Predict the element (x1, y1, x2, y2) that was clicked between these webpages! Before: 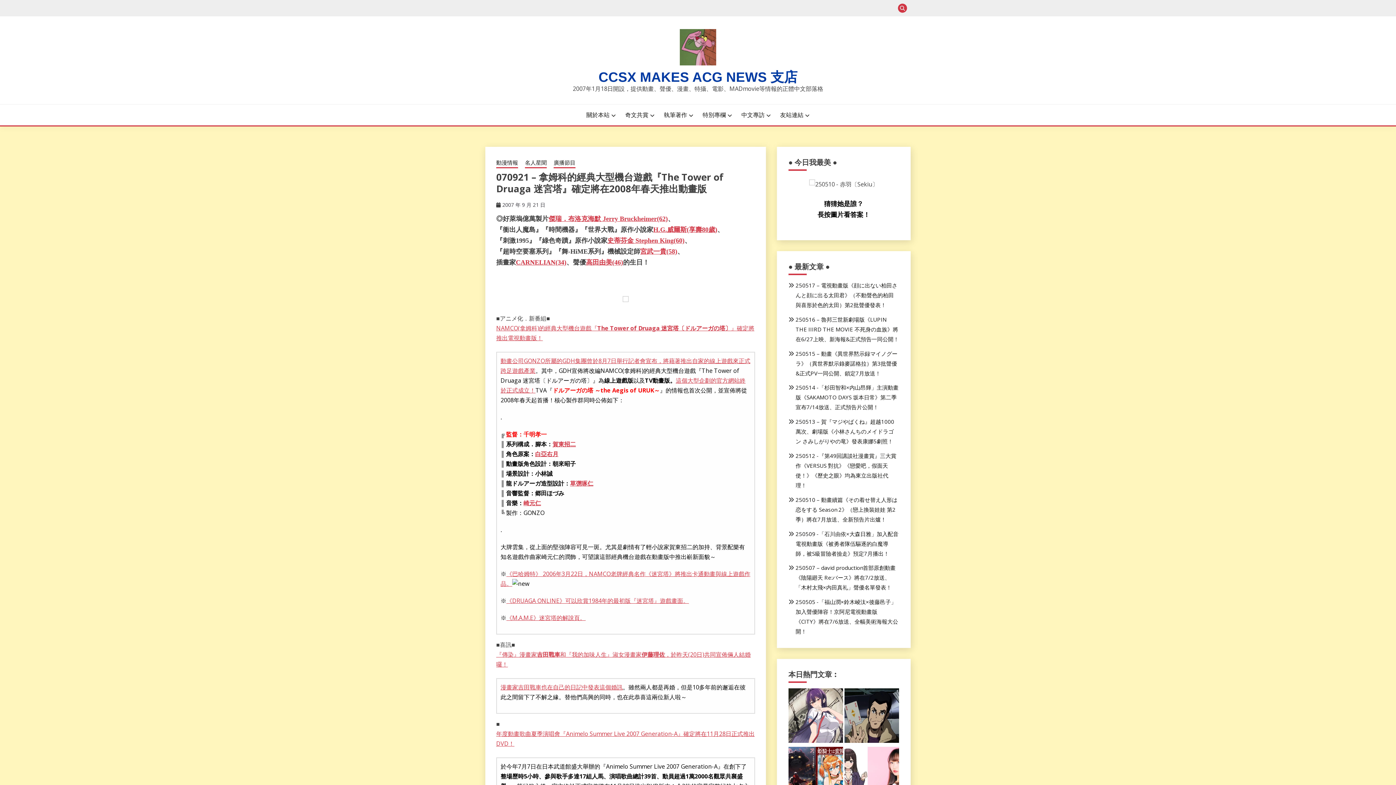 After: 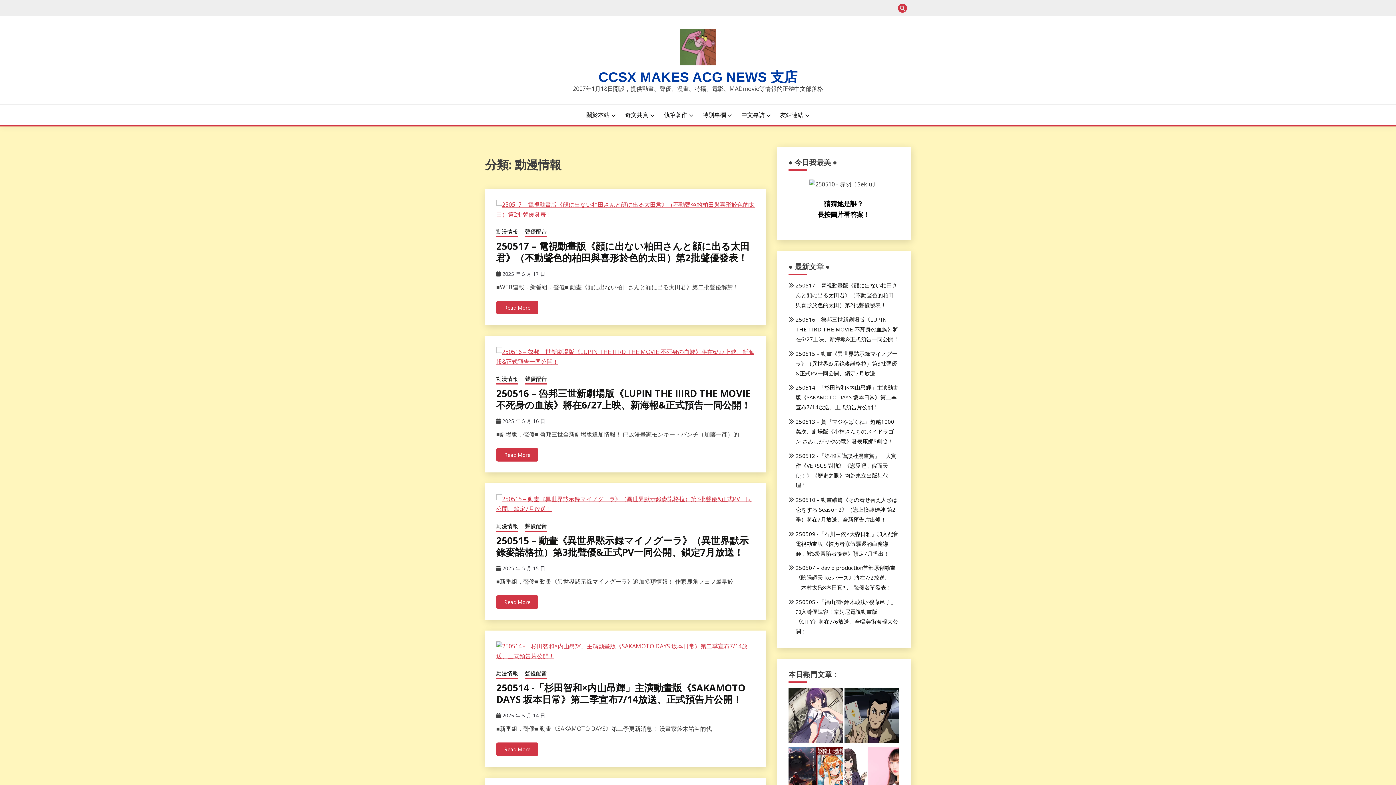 Action: bbox: (496, 158, 518, 168) label: 動漫情報